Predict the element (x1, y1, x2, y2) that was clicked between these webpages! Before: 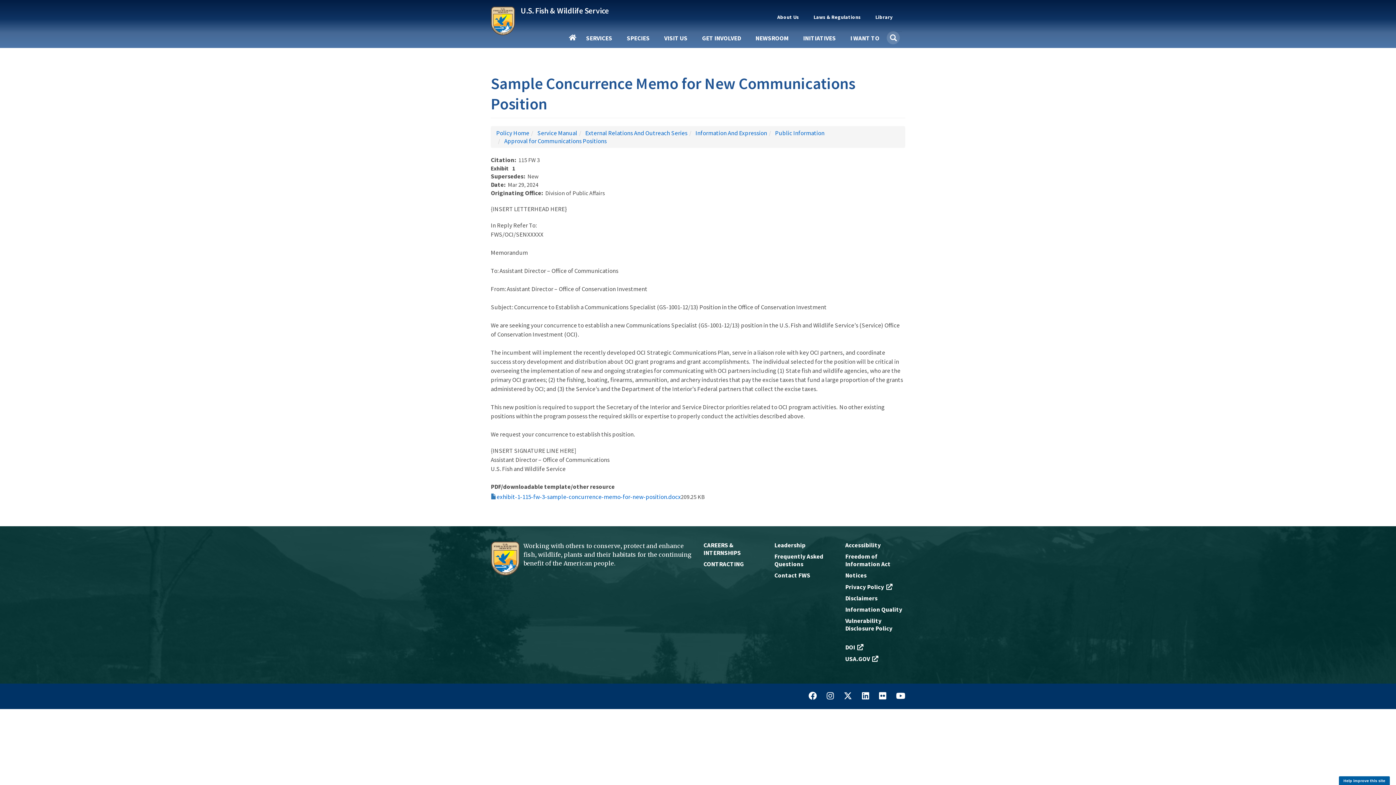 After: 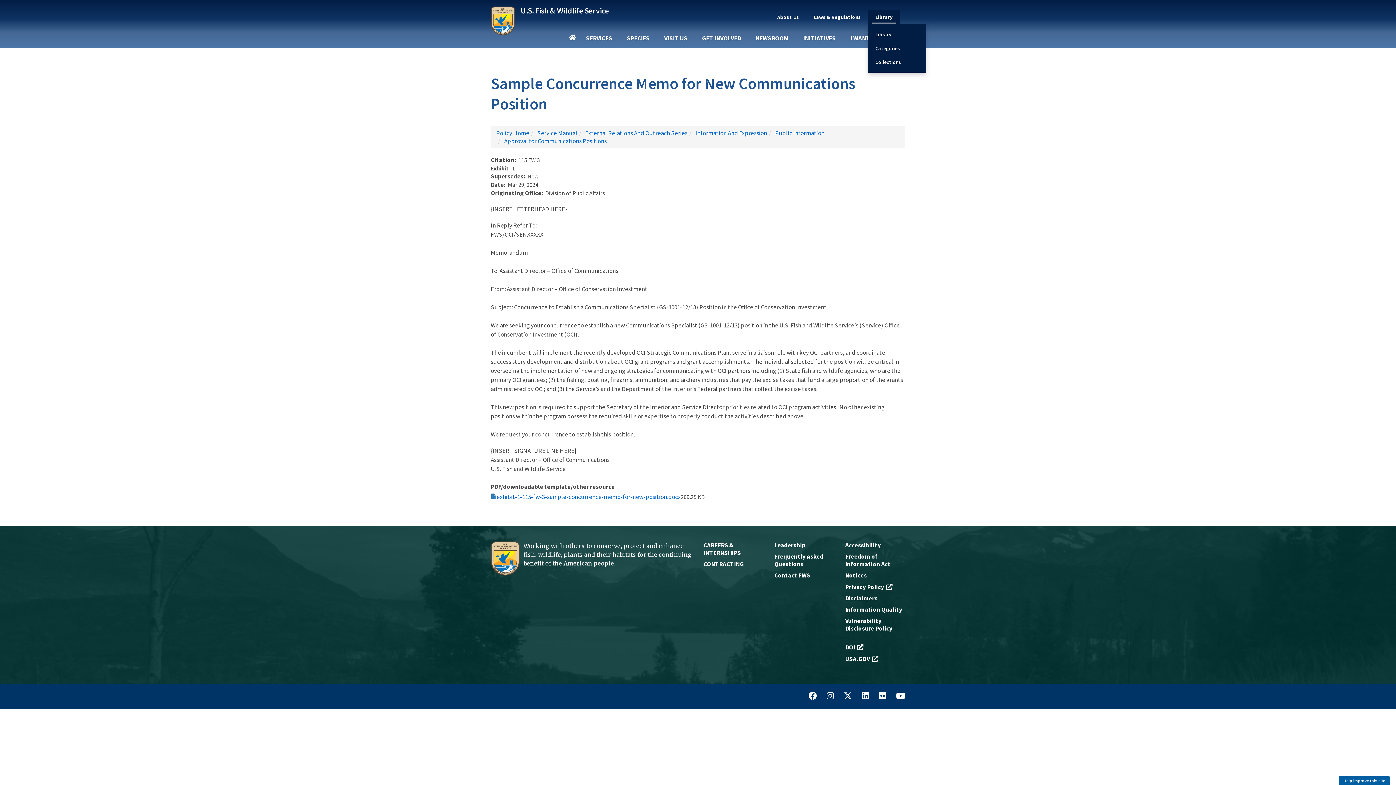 Action: bbox: (872, 10, 896, 24) label: Library